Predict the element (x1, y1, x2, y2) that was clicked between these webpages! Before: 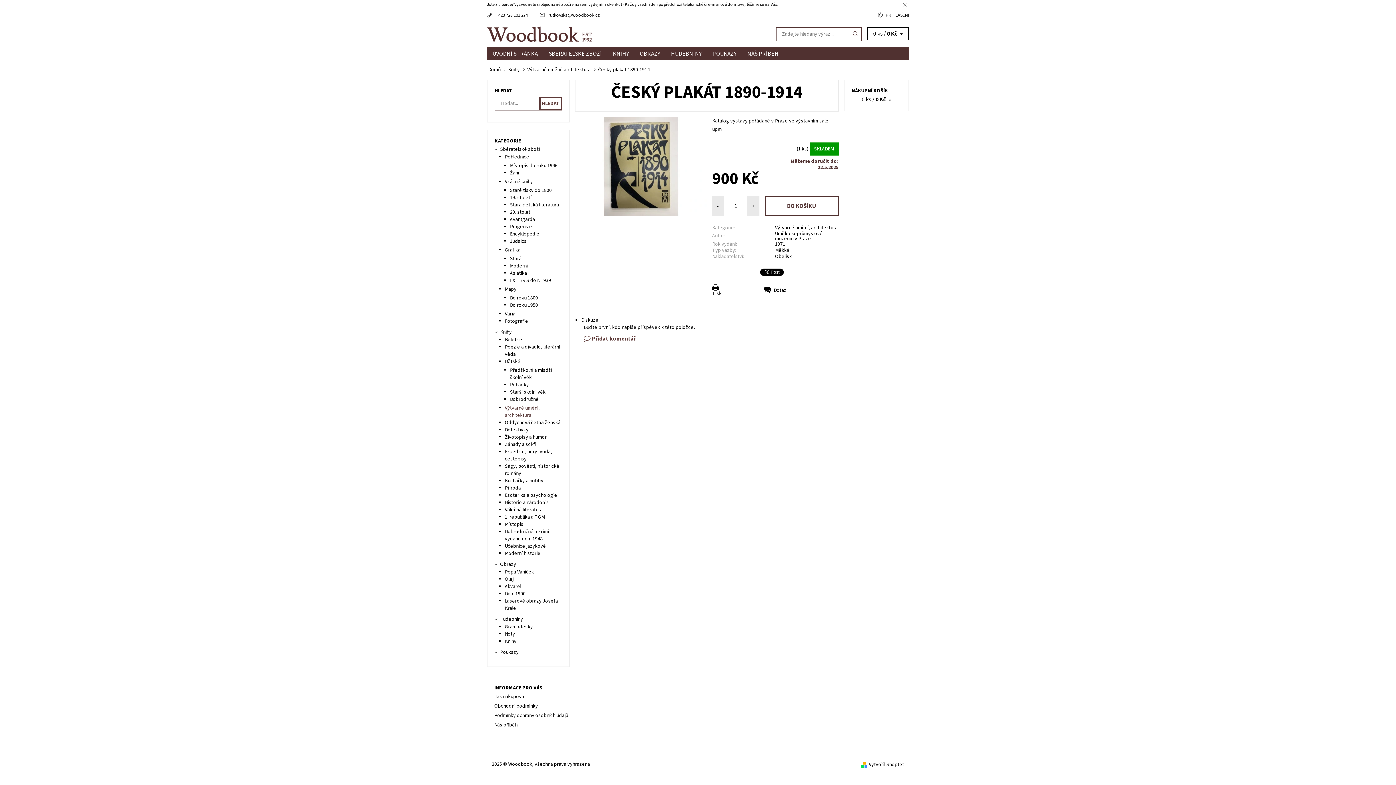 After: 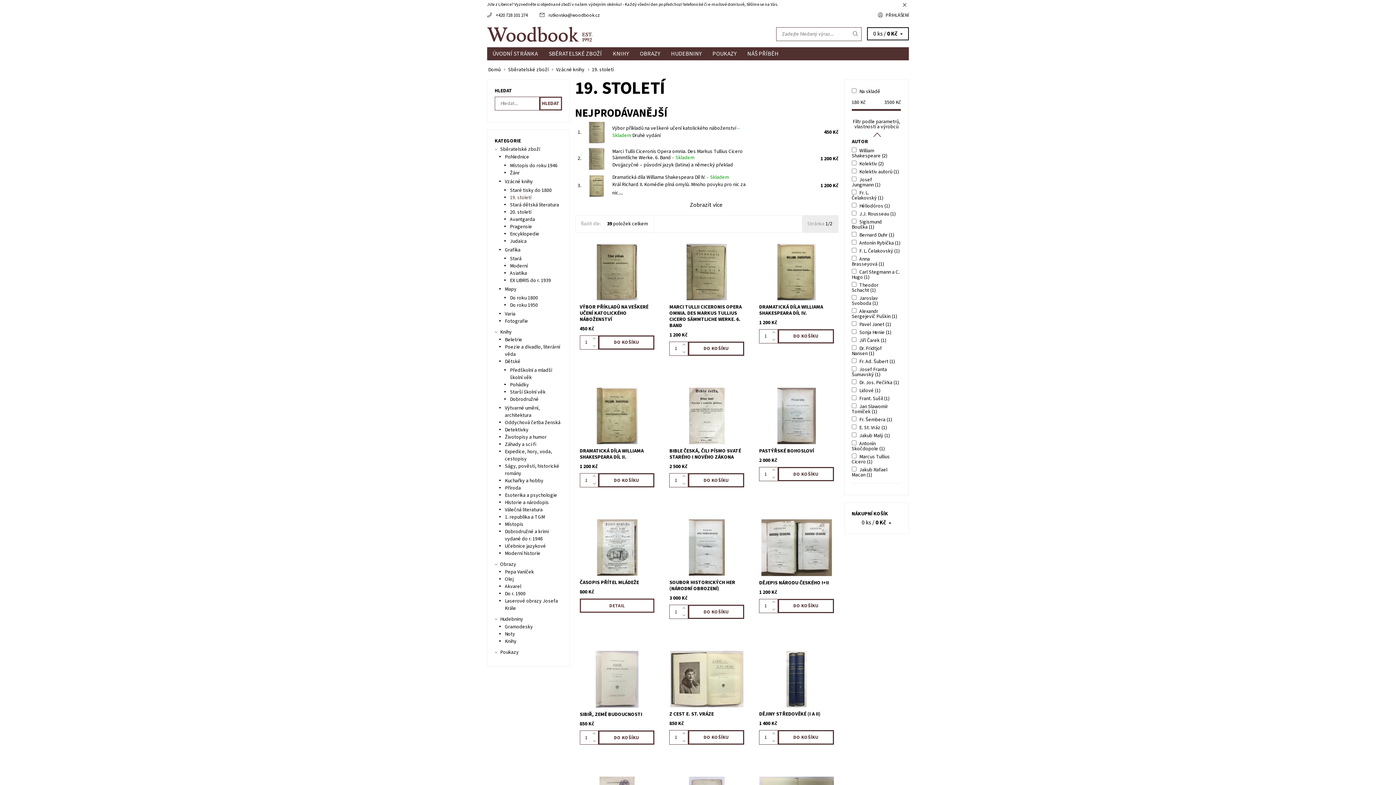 Action: bbox: (510, 194, 531, 201) label: 19. století